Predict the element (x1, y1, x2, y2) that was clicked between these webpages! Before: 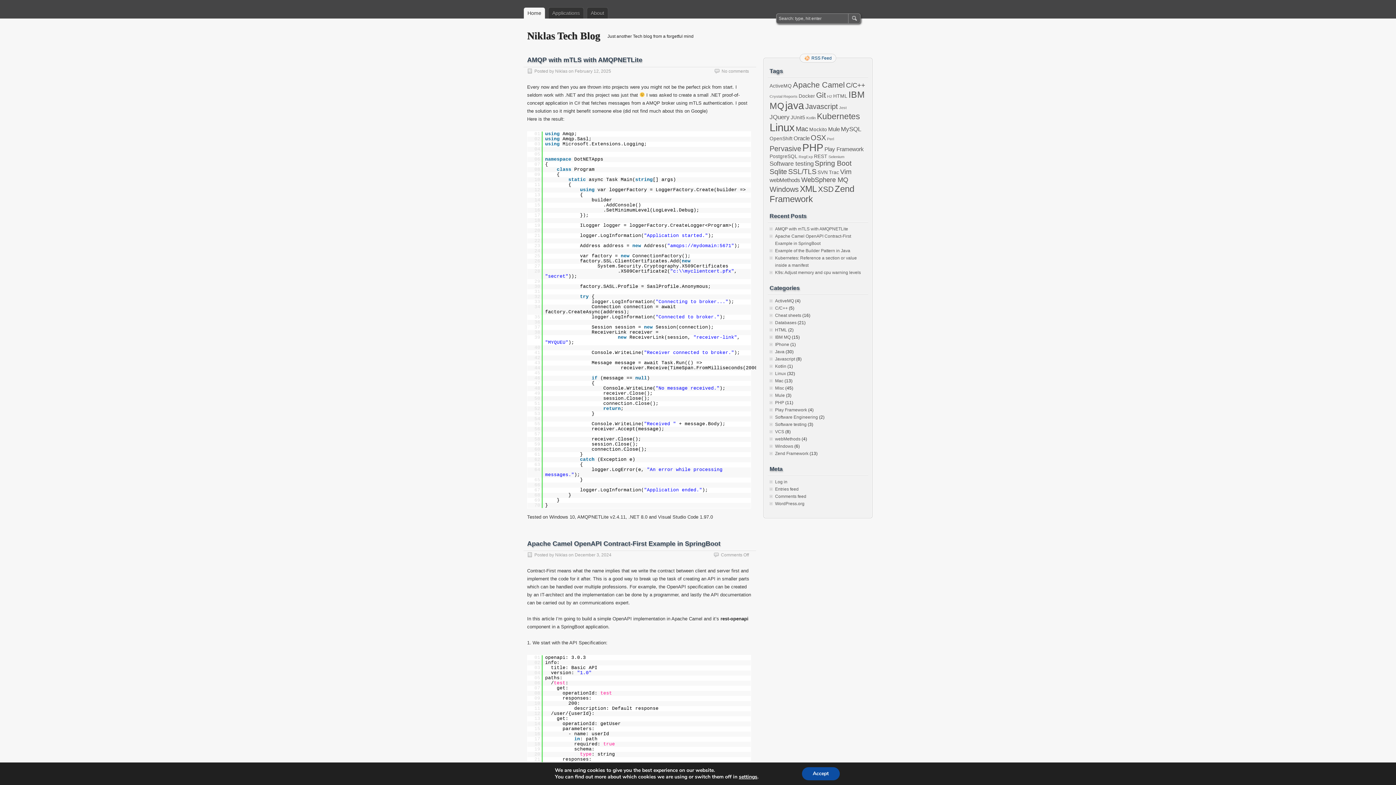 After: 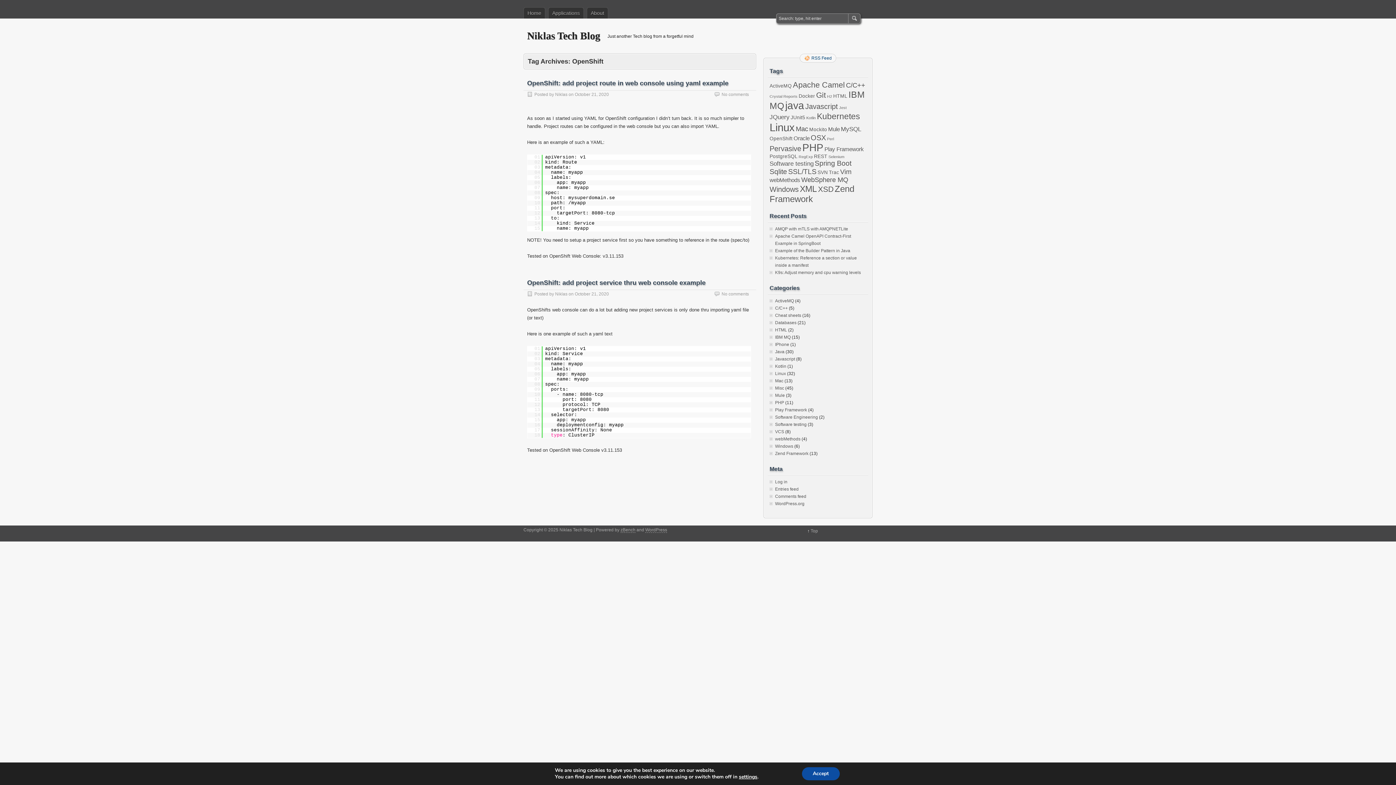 Action: label: OpenShift (2 items) bbox: (769, 136, 792, 141)